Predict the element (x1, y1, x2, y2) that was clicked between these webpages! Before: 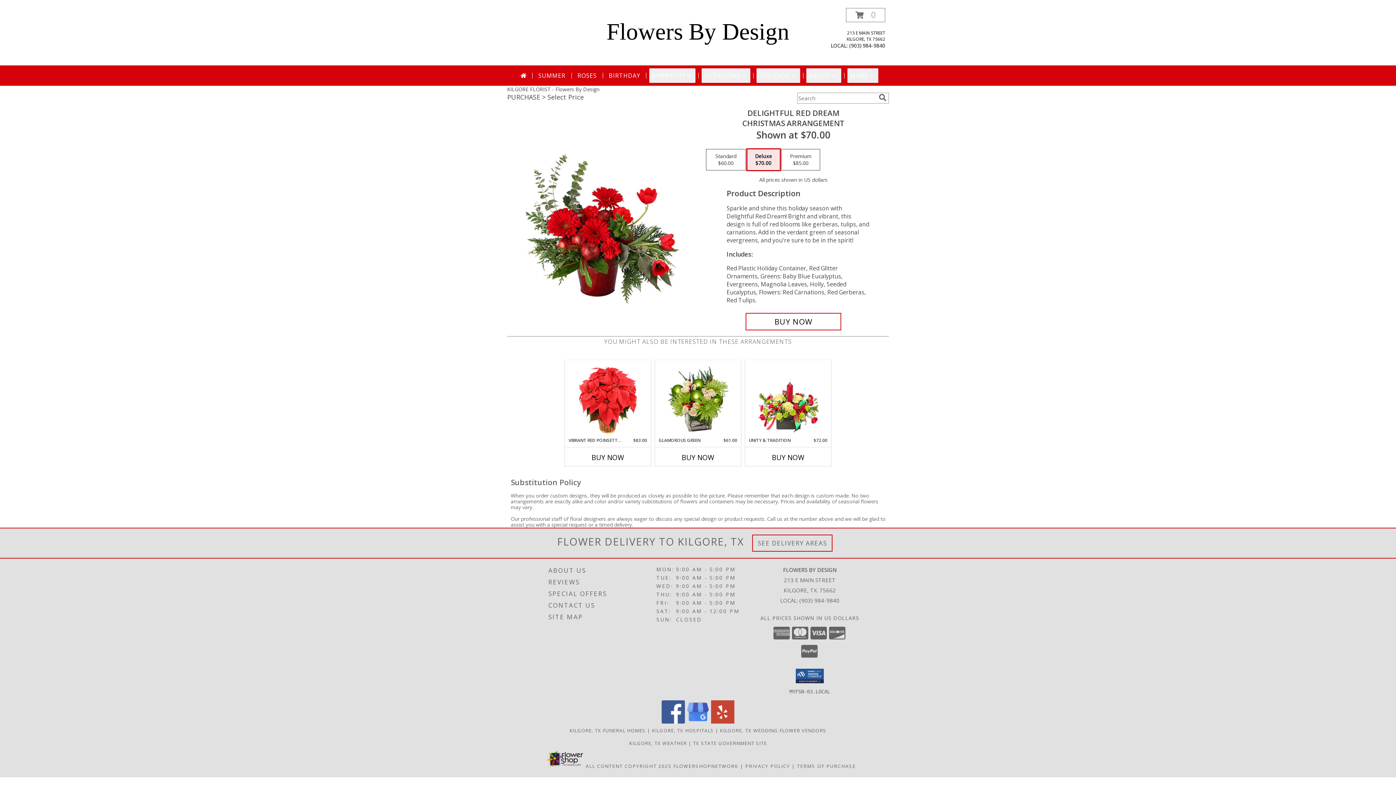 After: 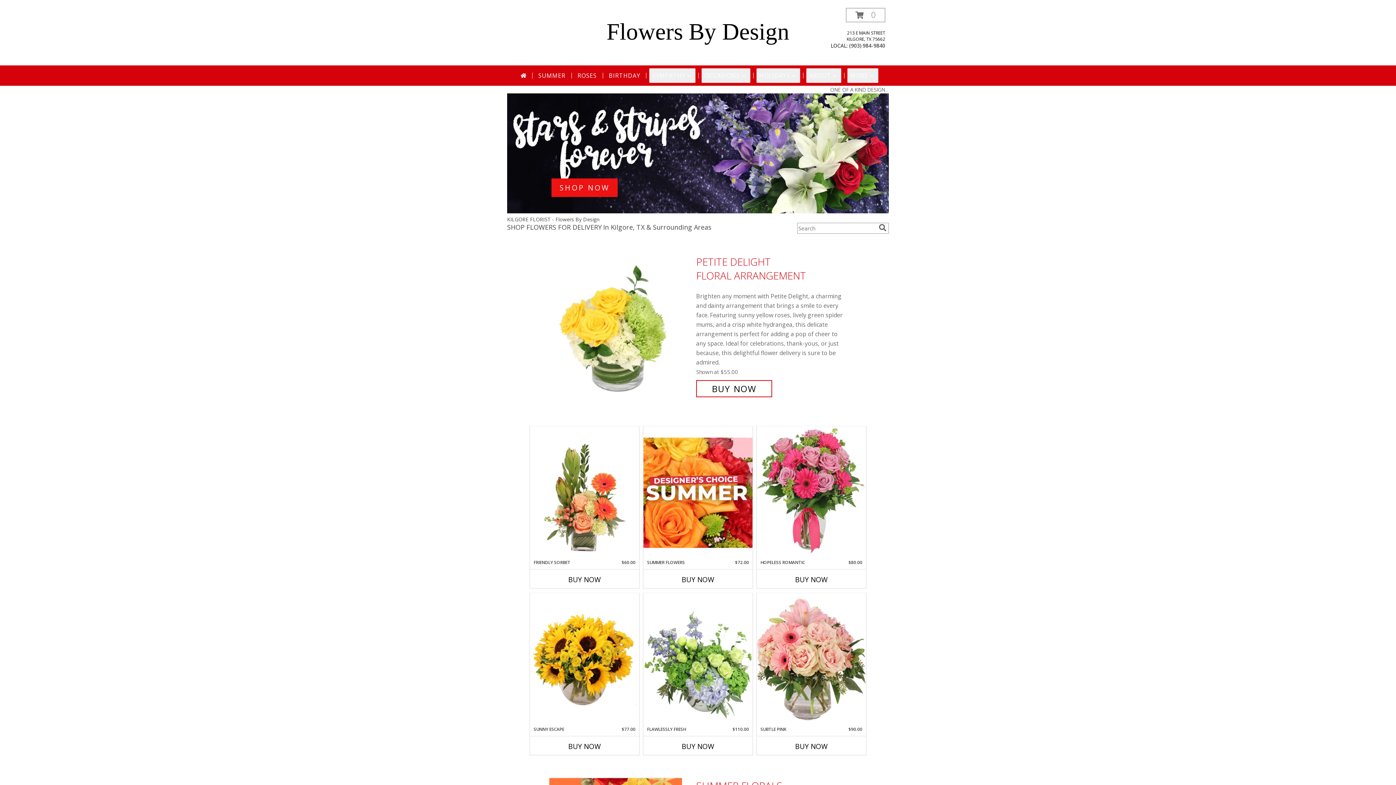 Action: label: Flowers By Design bbox: (606, 18, 789, 44)